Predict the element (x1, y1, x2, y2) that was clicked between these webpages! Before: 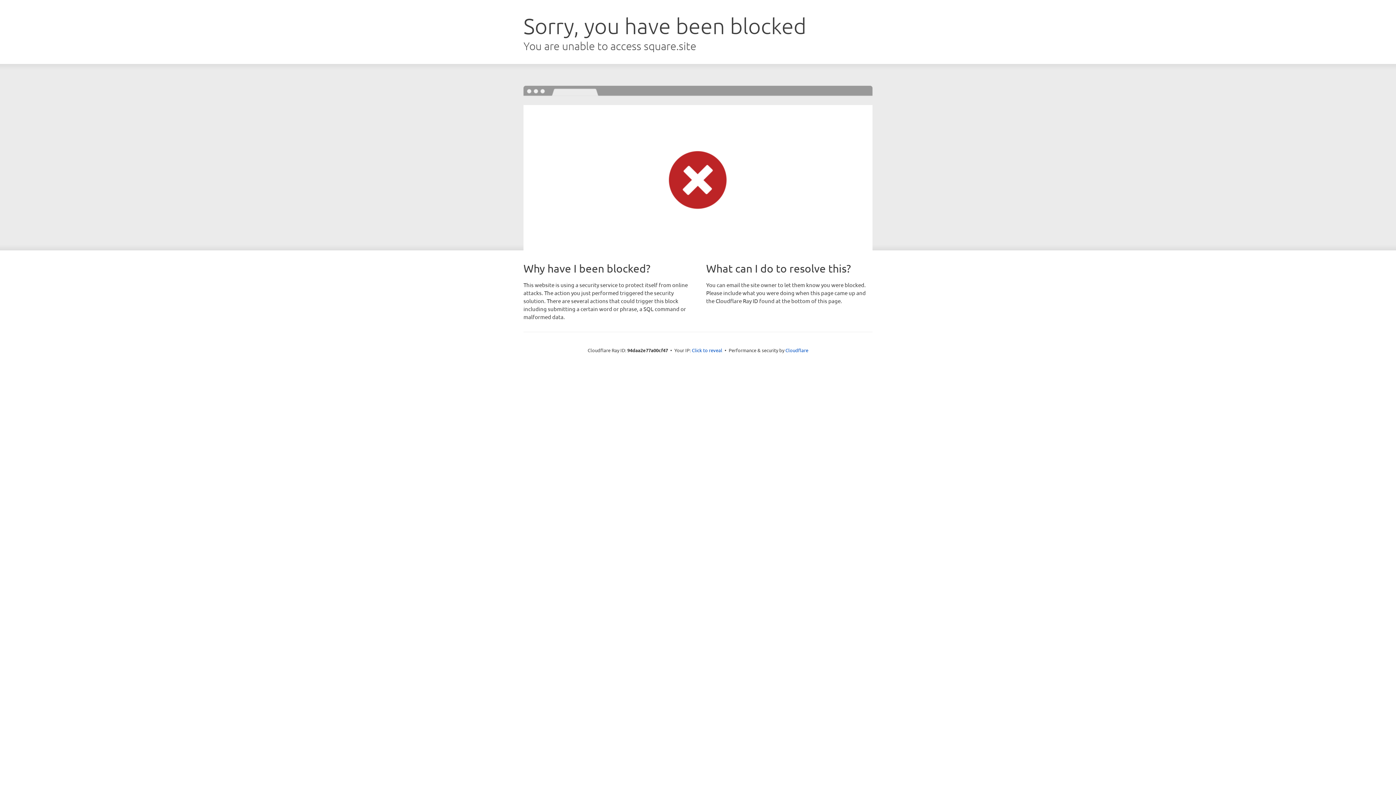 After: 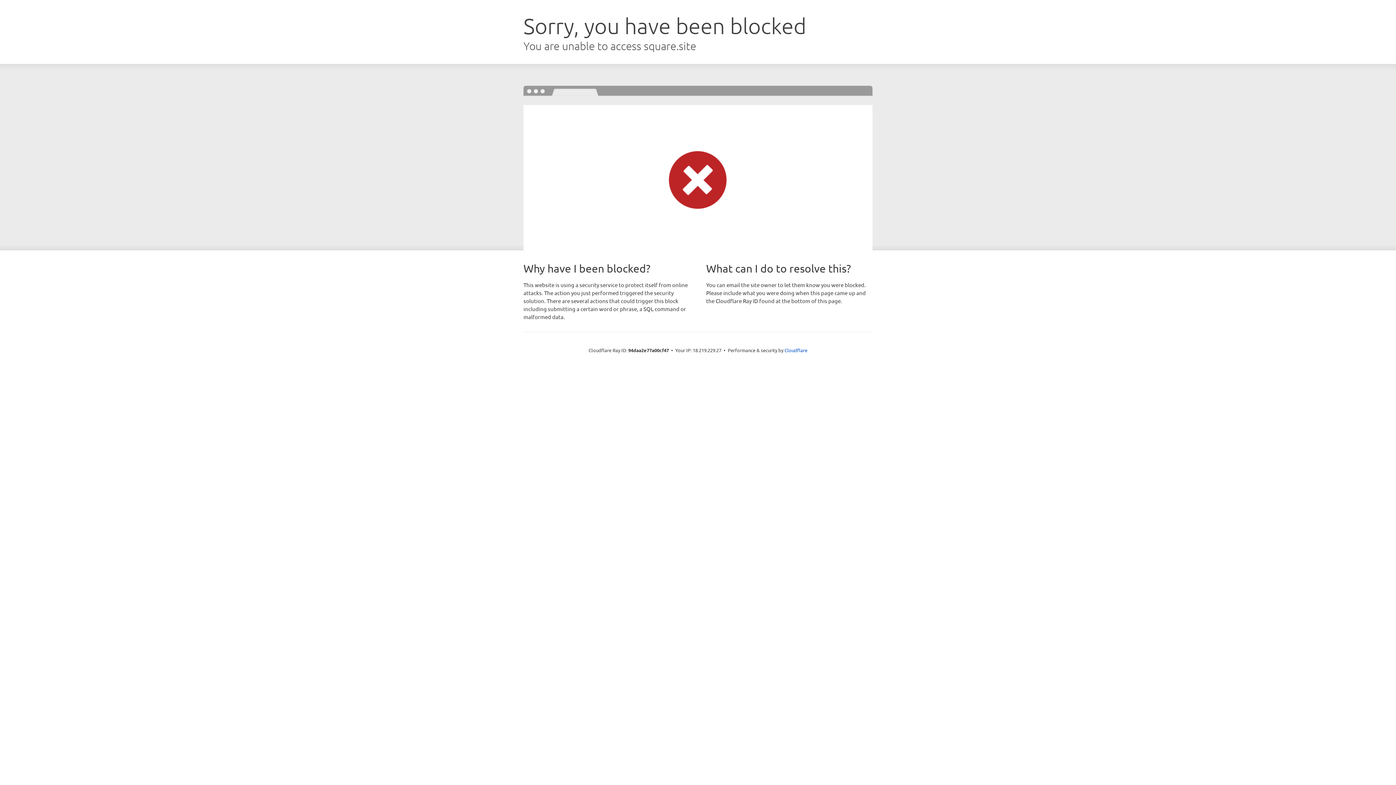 Action: label: Click to reveal bbox: (692, 346, 722, 353)